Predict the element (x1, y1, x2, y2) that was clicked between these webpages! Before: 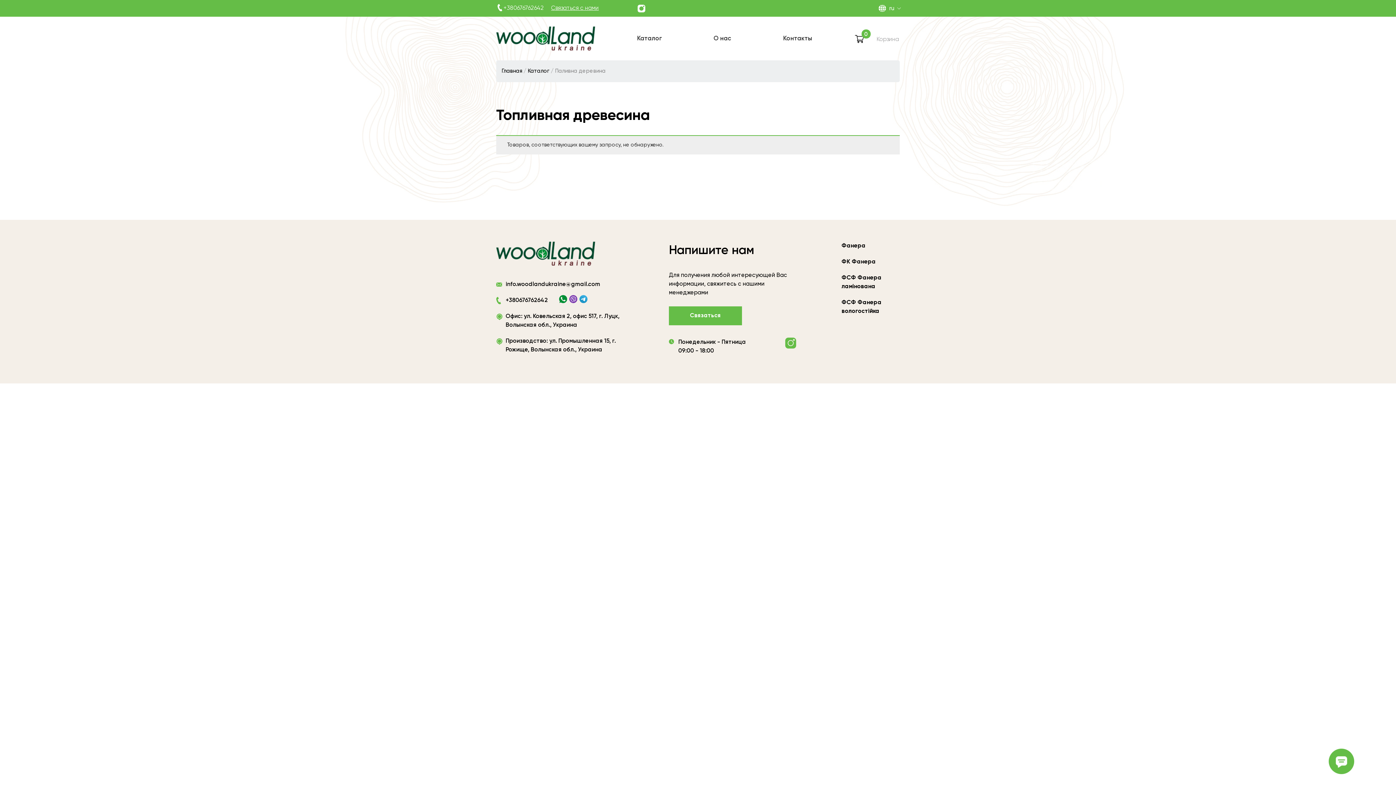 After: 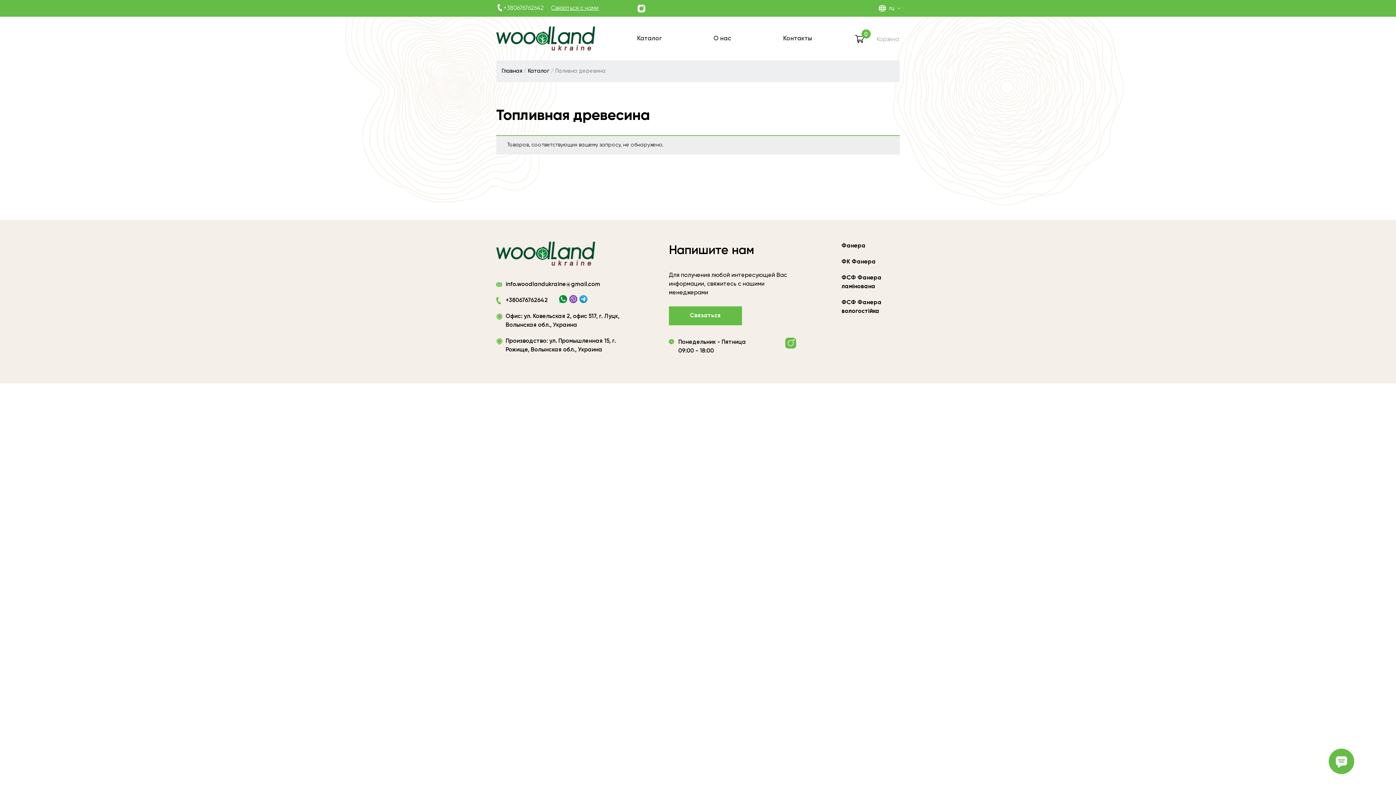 Action: bbox: (578, 295, 588, 303)